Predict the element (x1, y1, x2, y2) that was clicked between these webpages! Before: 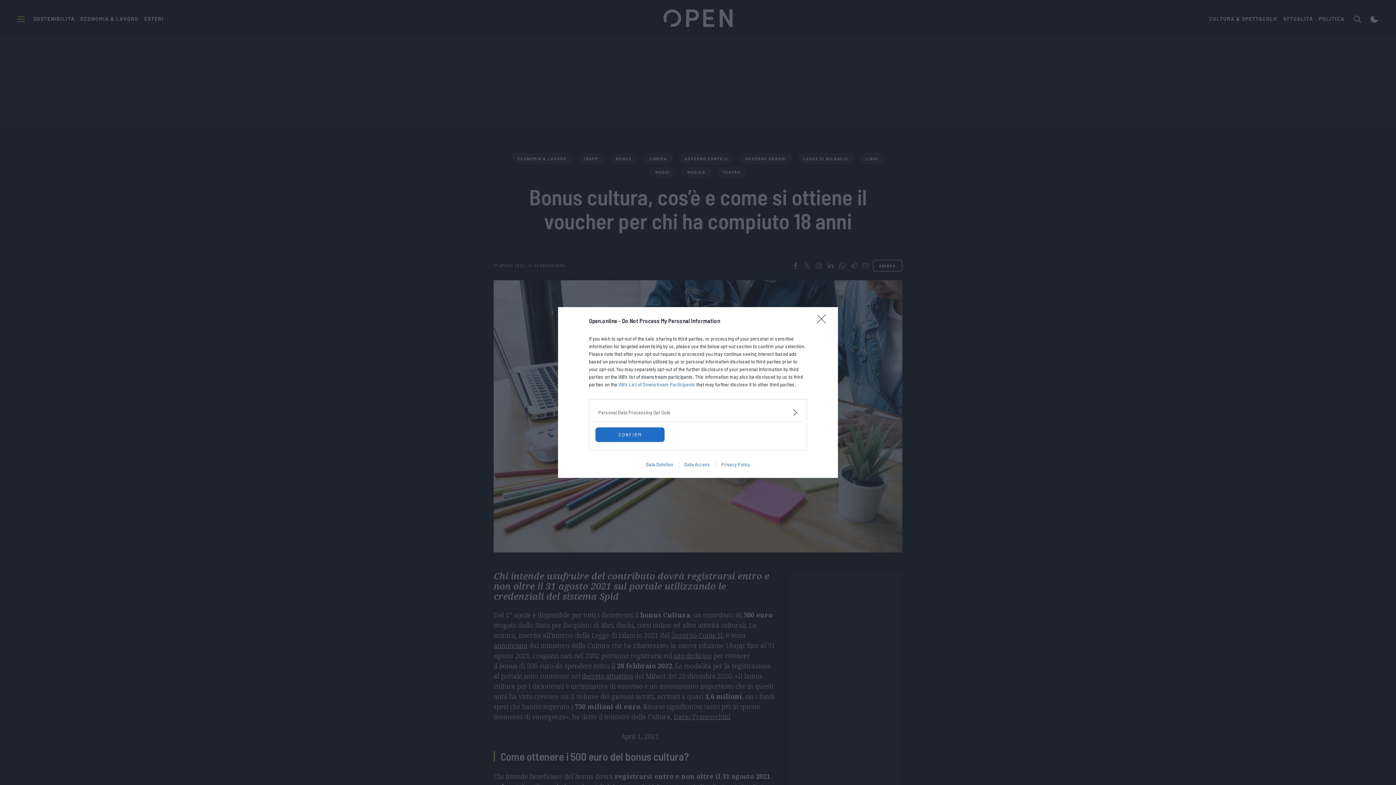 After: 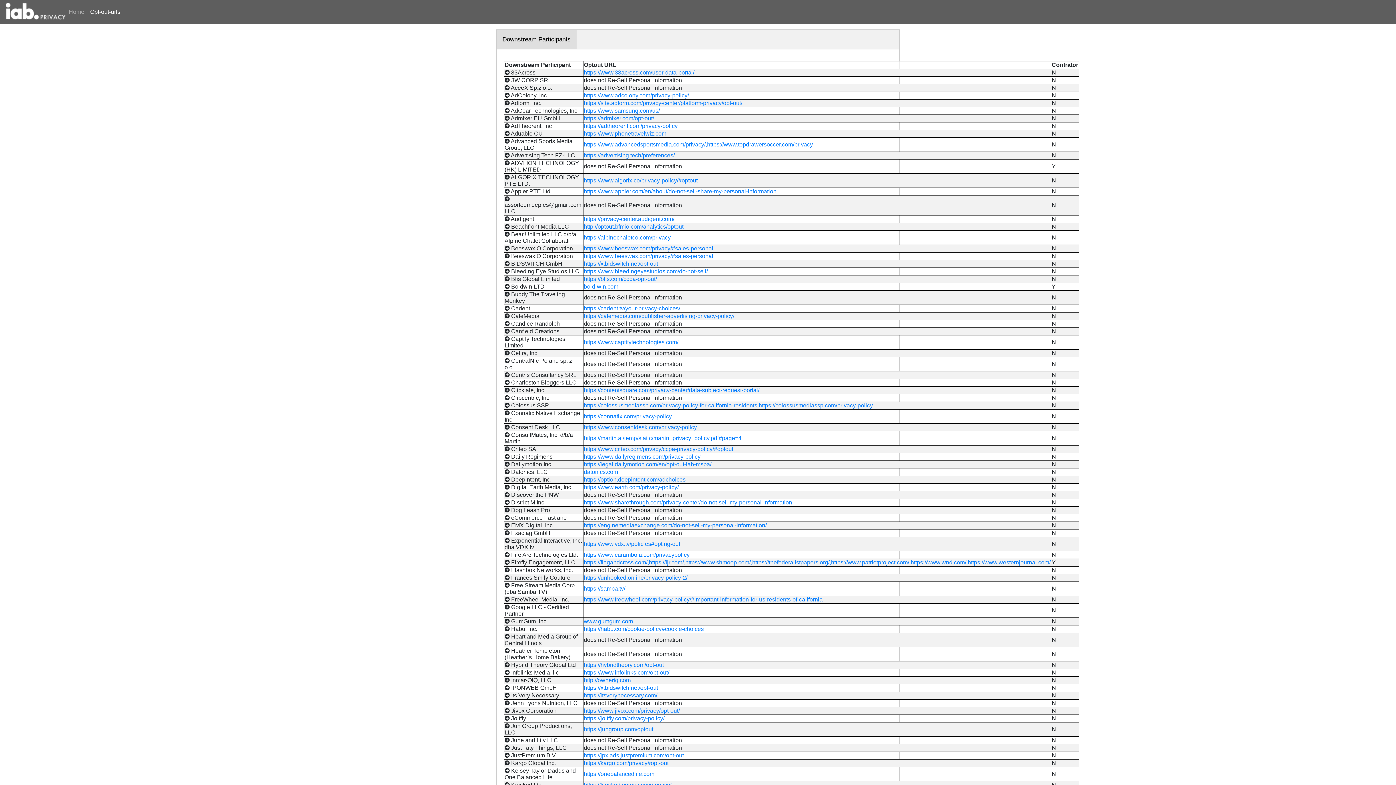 Action: bbox: (618, 381, 695, 387) label: IAB’s List of Downstream Participants